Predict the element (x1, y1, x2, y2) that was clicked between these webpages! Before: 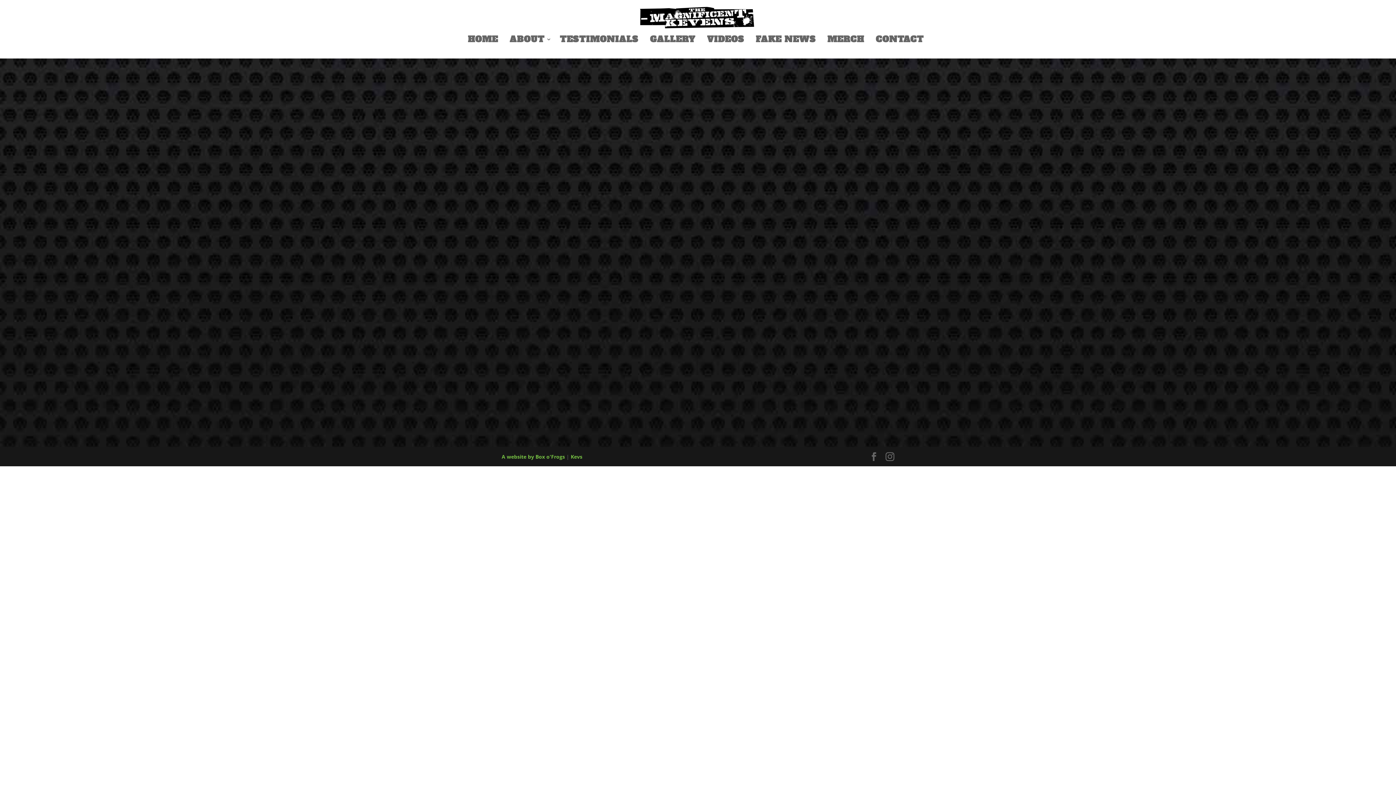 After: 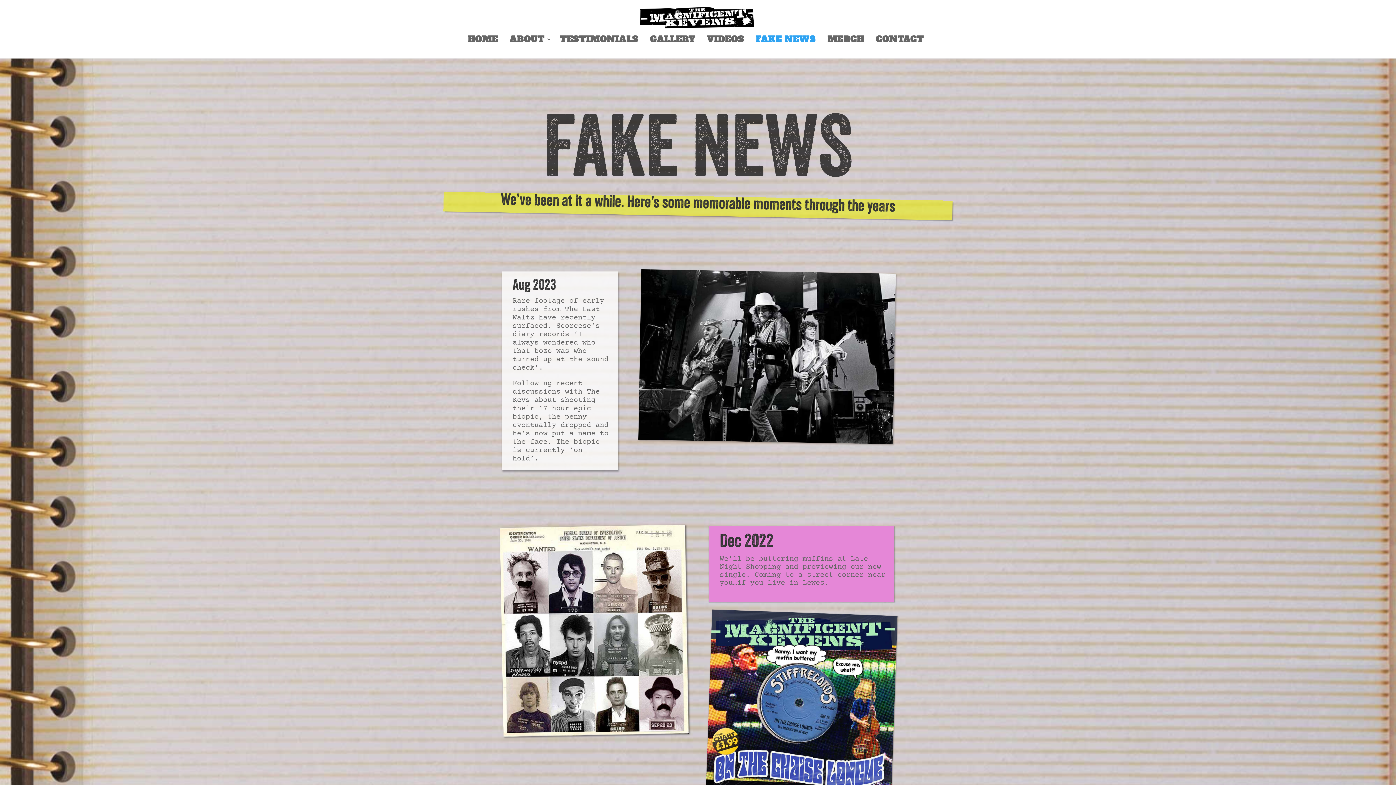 Action: label: FAKE NEWS bbox: (756, 36, 819, 58)